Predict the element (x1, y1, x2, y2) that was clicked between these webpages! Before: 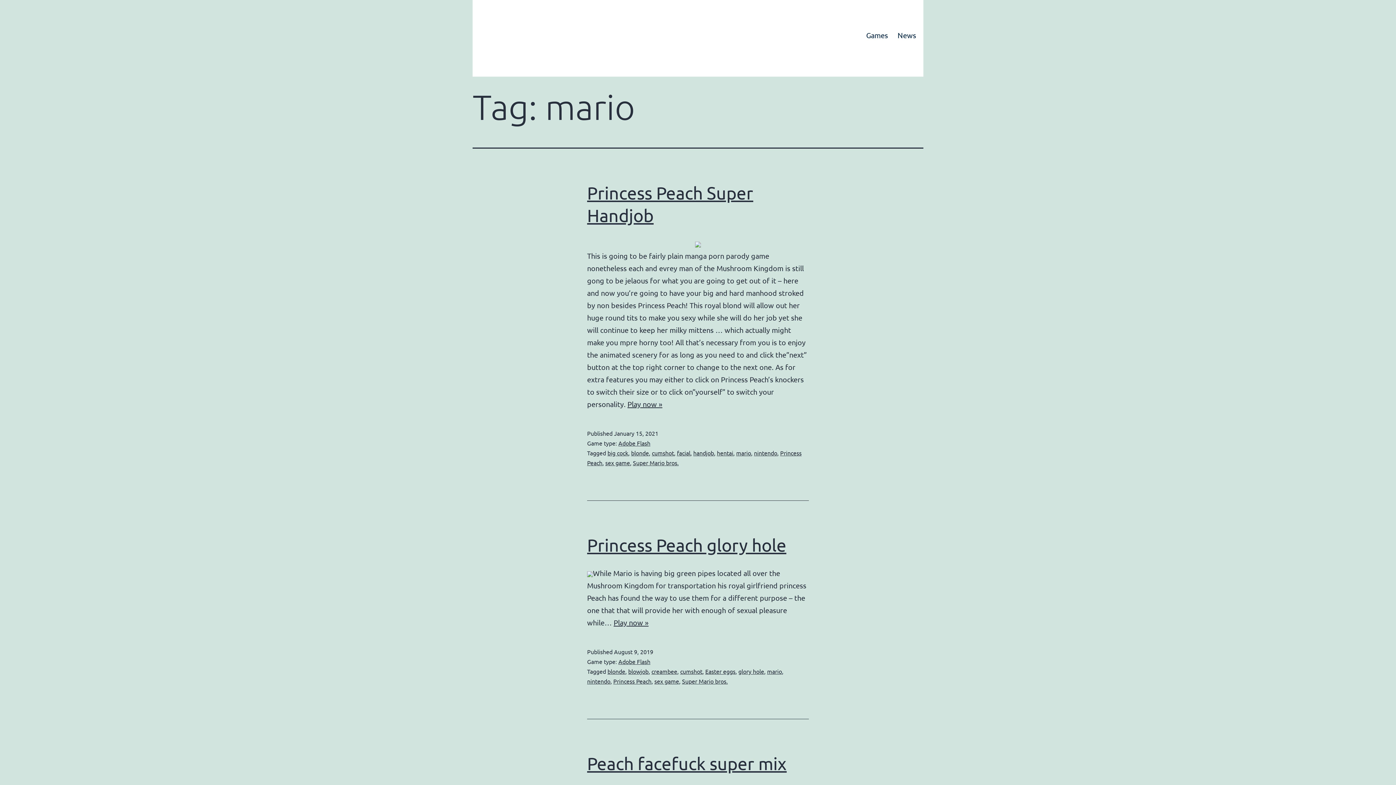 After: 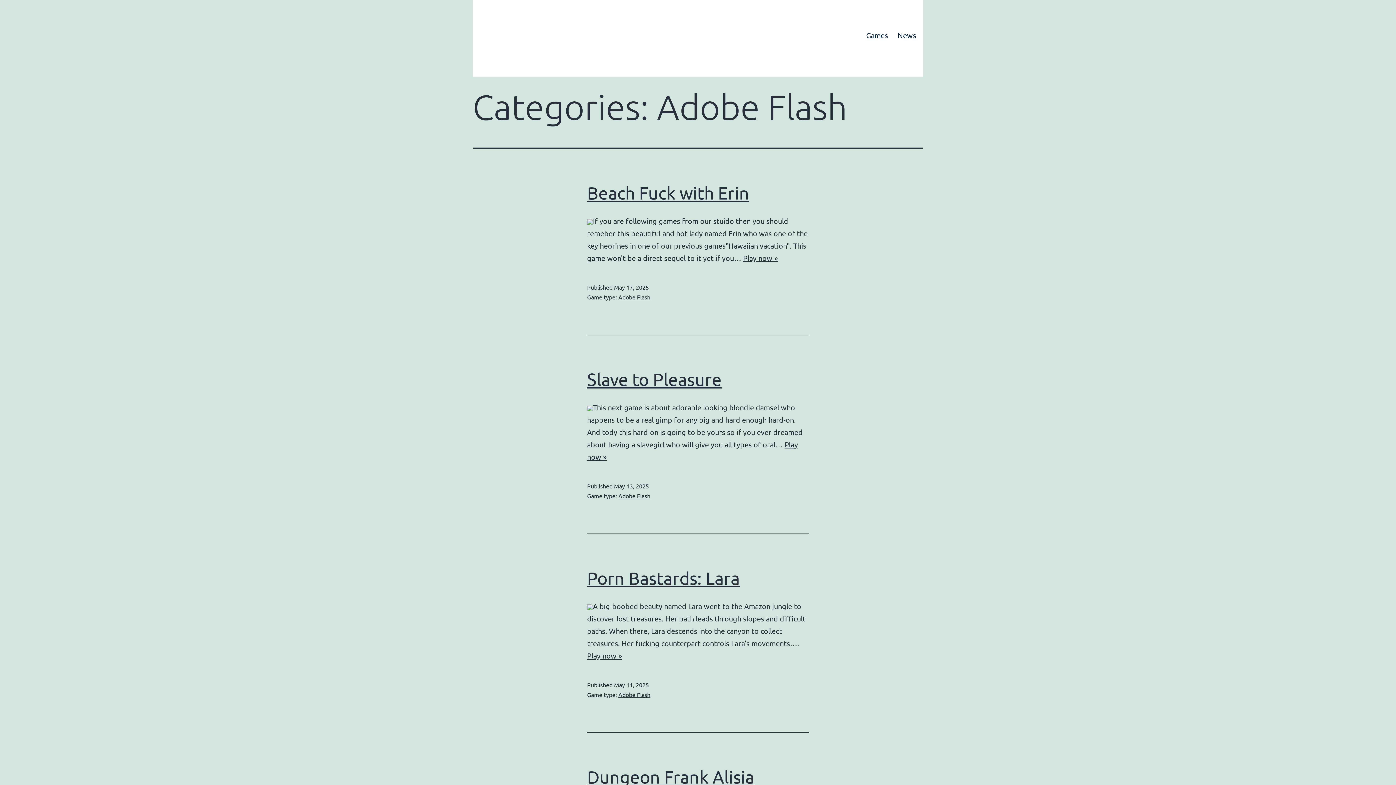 Action: label: Adobe Flash bbox: (618, 439, 650, 447)